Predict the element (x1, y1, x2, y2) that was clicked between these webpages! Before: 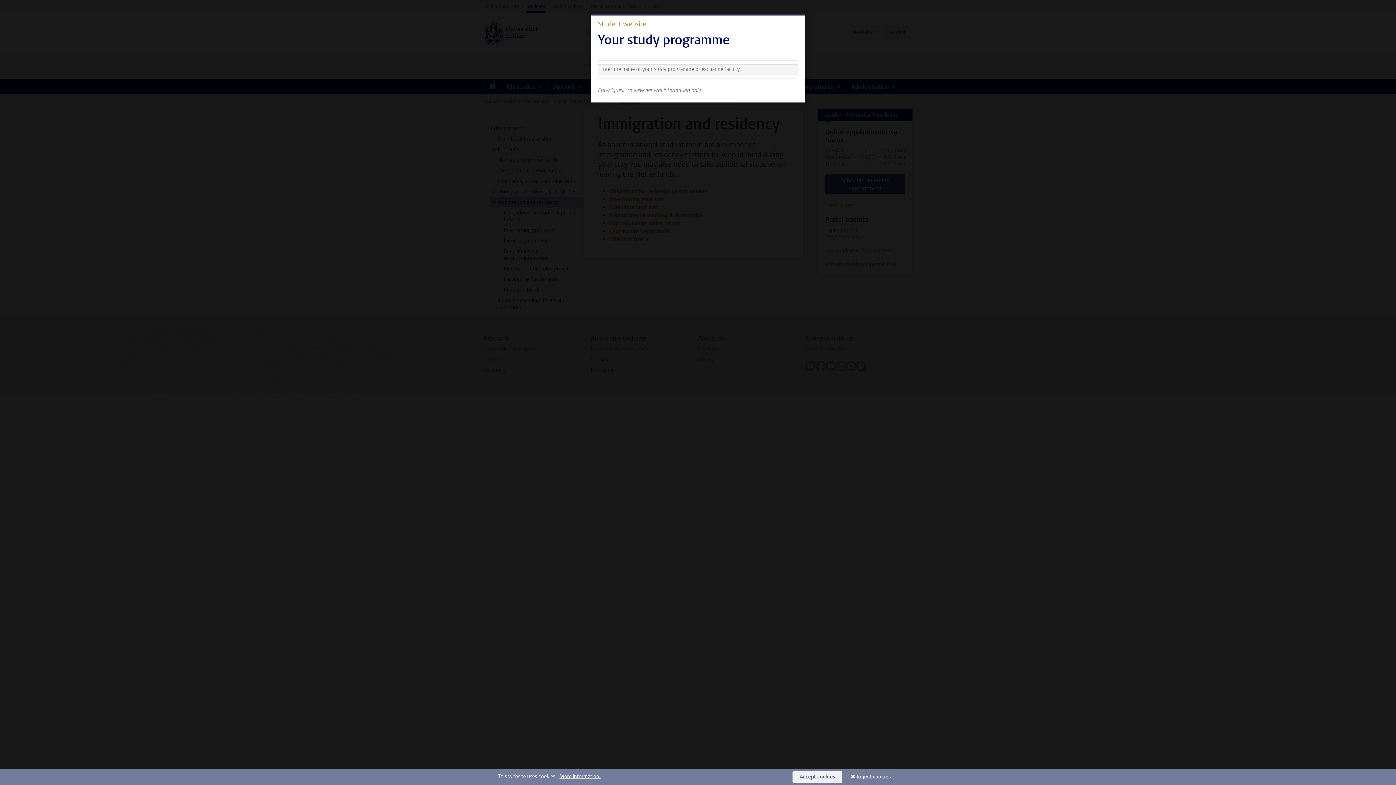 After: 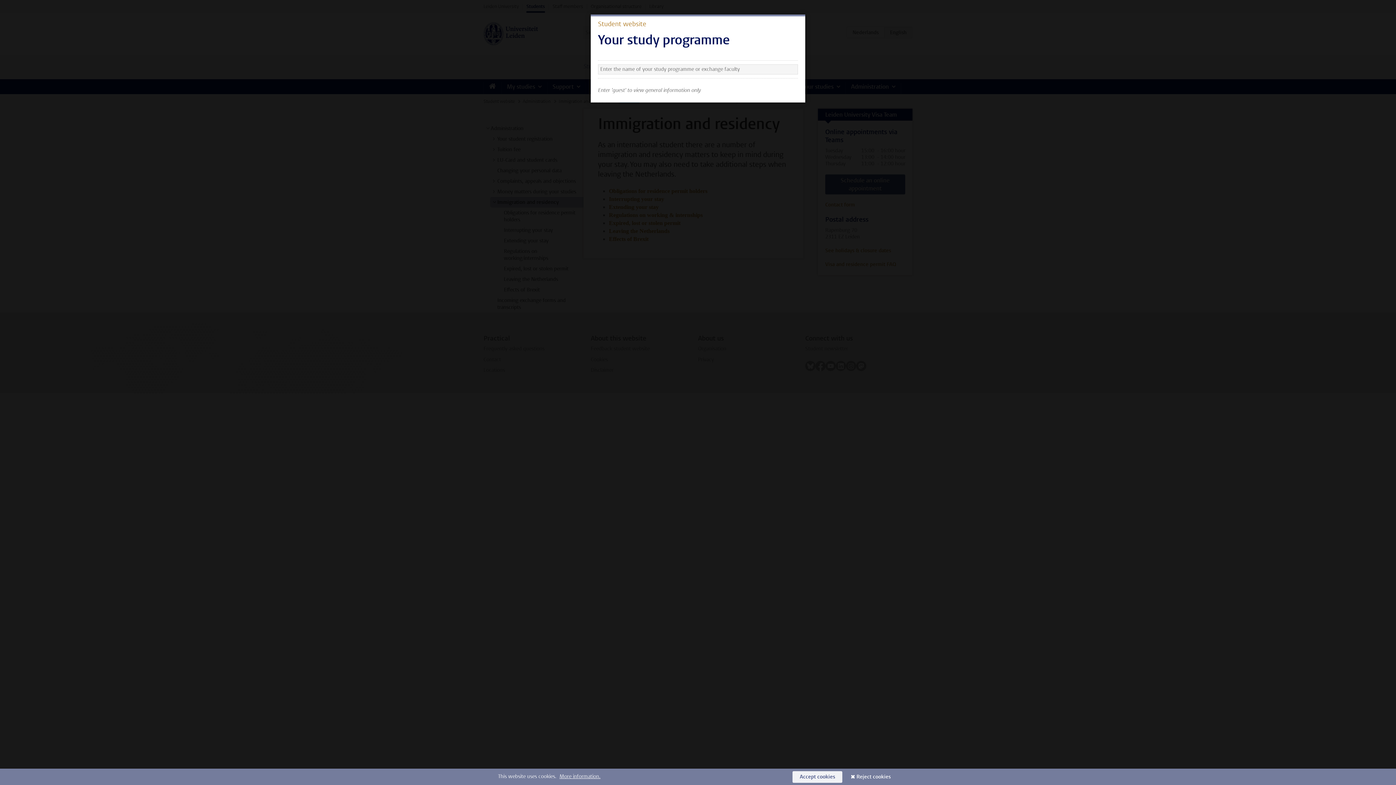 Action: bbox: (792, 771, 842, 783) label: Accept cookies